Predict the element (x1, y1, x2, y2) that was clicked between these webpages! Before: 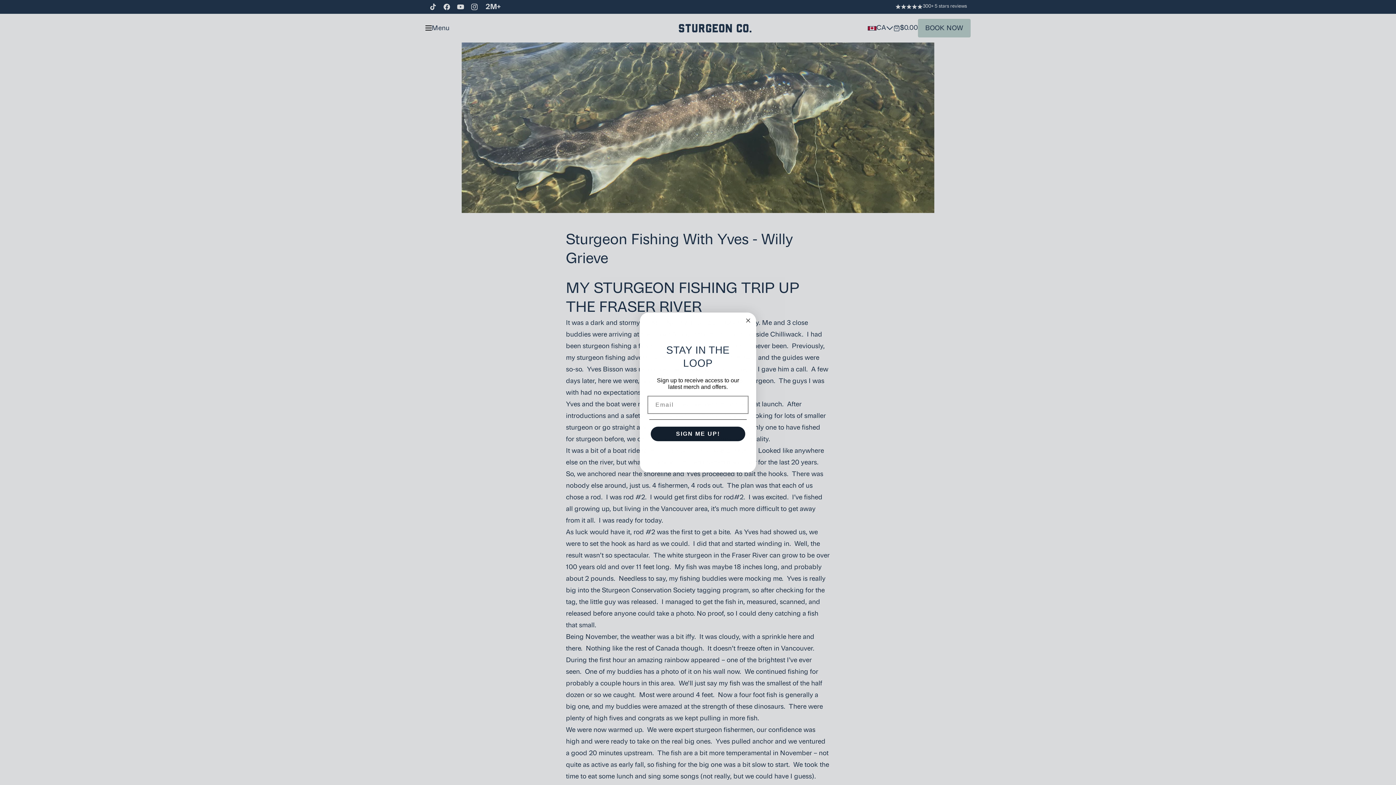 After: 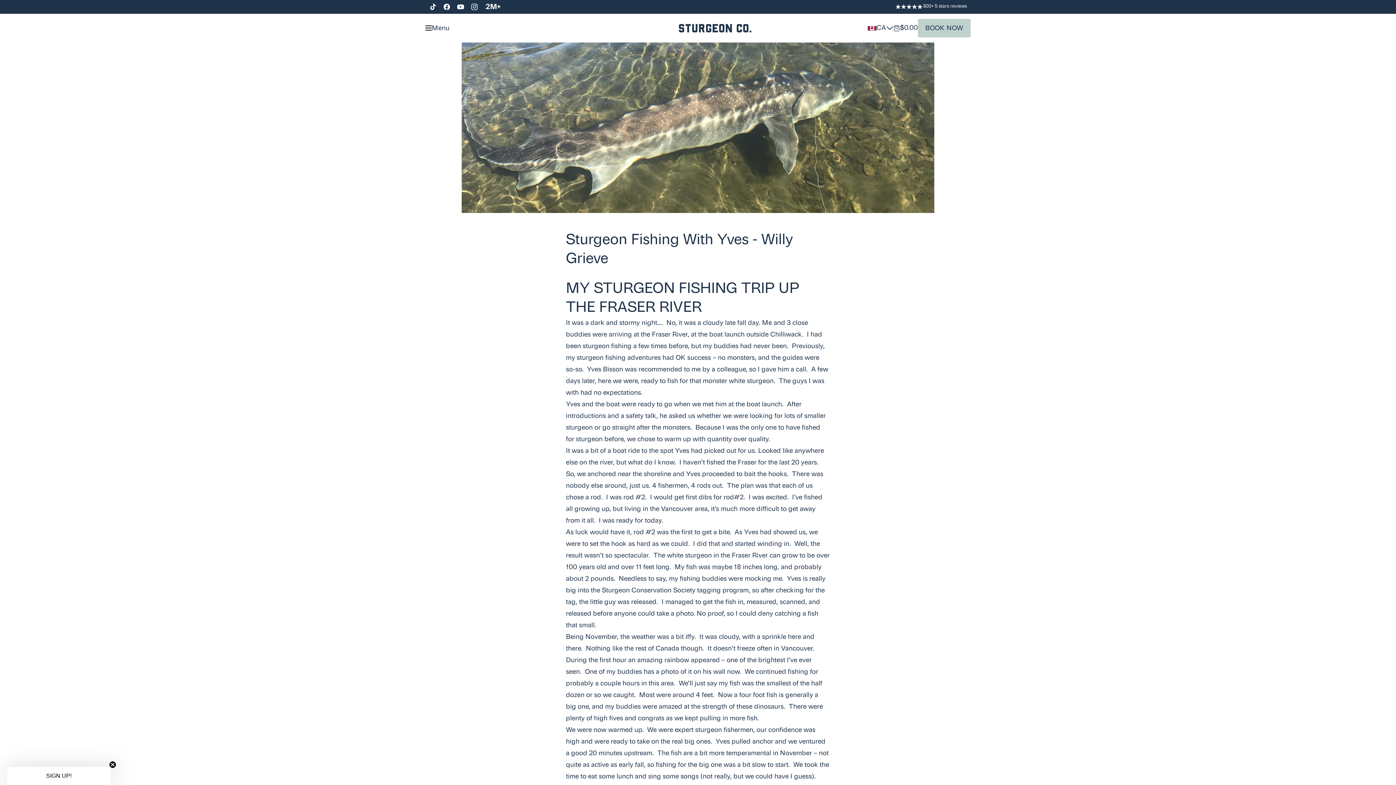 Action: bbox: (744, 316, 752, 325) label: Close dialog